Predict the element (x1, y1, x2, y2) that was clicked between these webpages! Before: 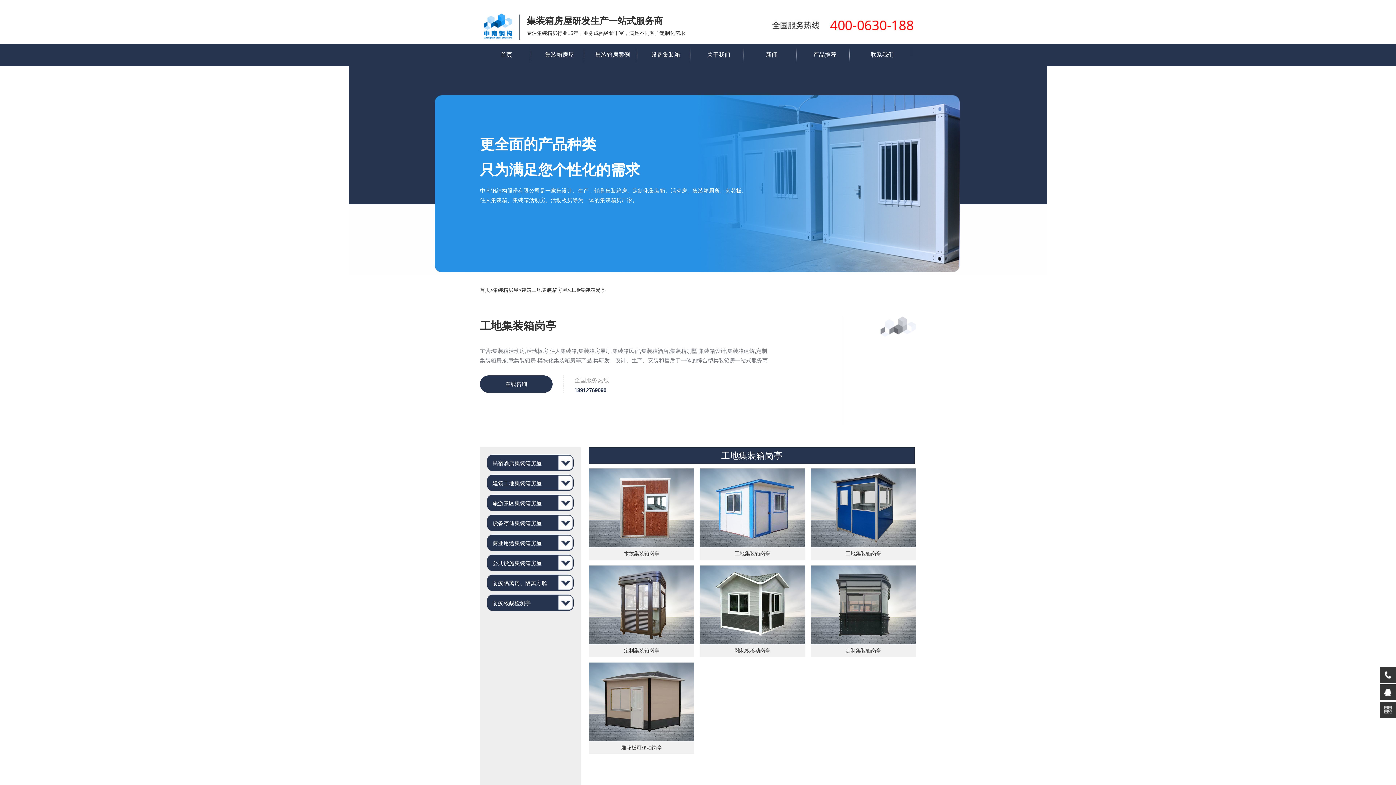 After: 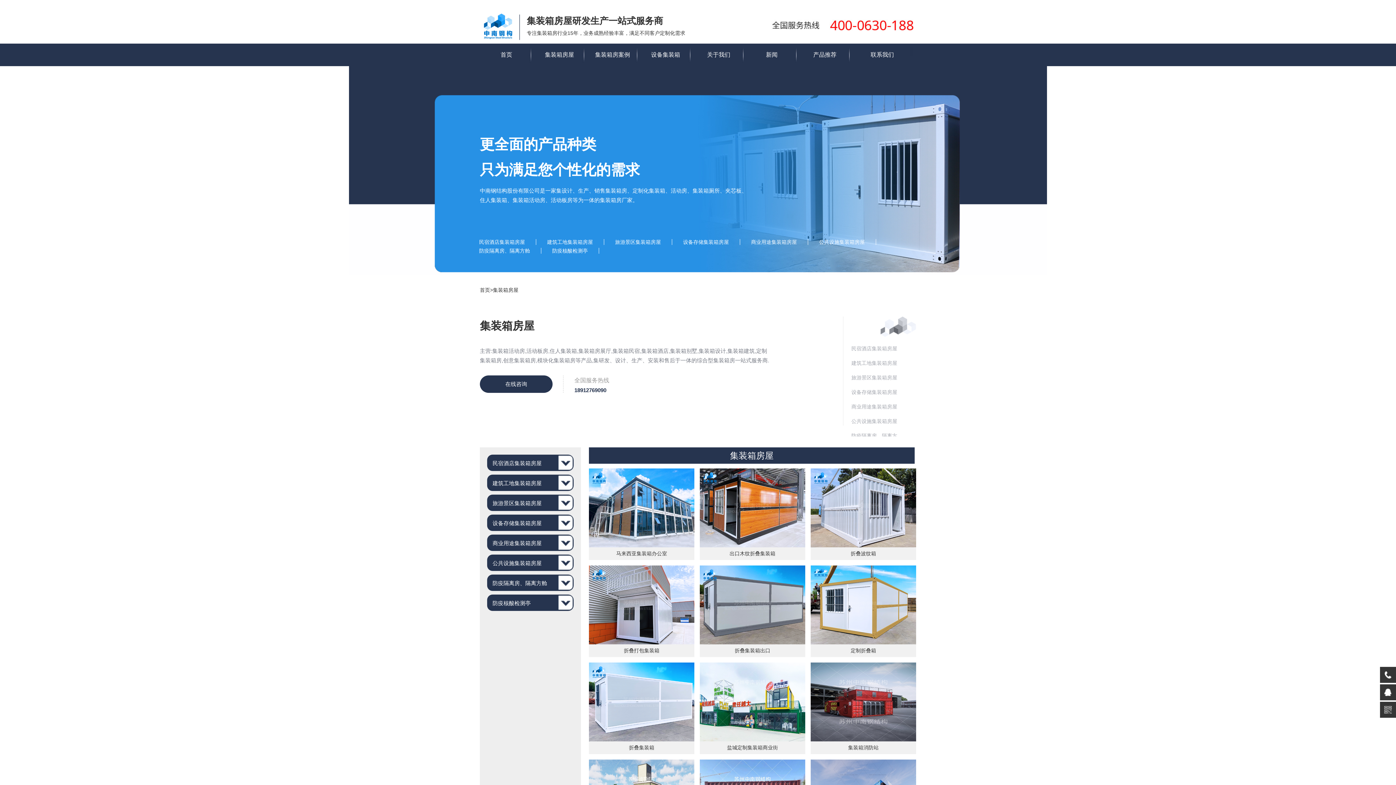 Action: label: 集装箱房屋 bbox: (545, 51, 574, 57)